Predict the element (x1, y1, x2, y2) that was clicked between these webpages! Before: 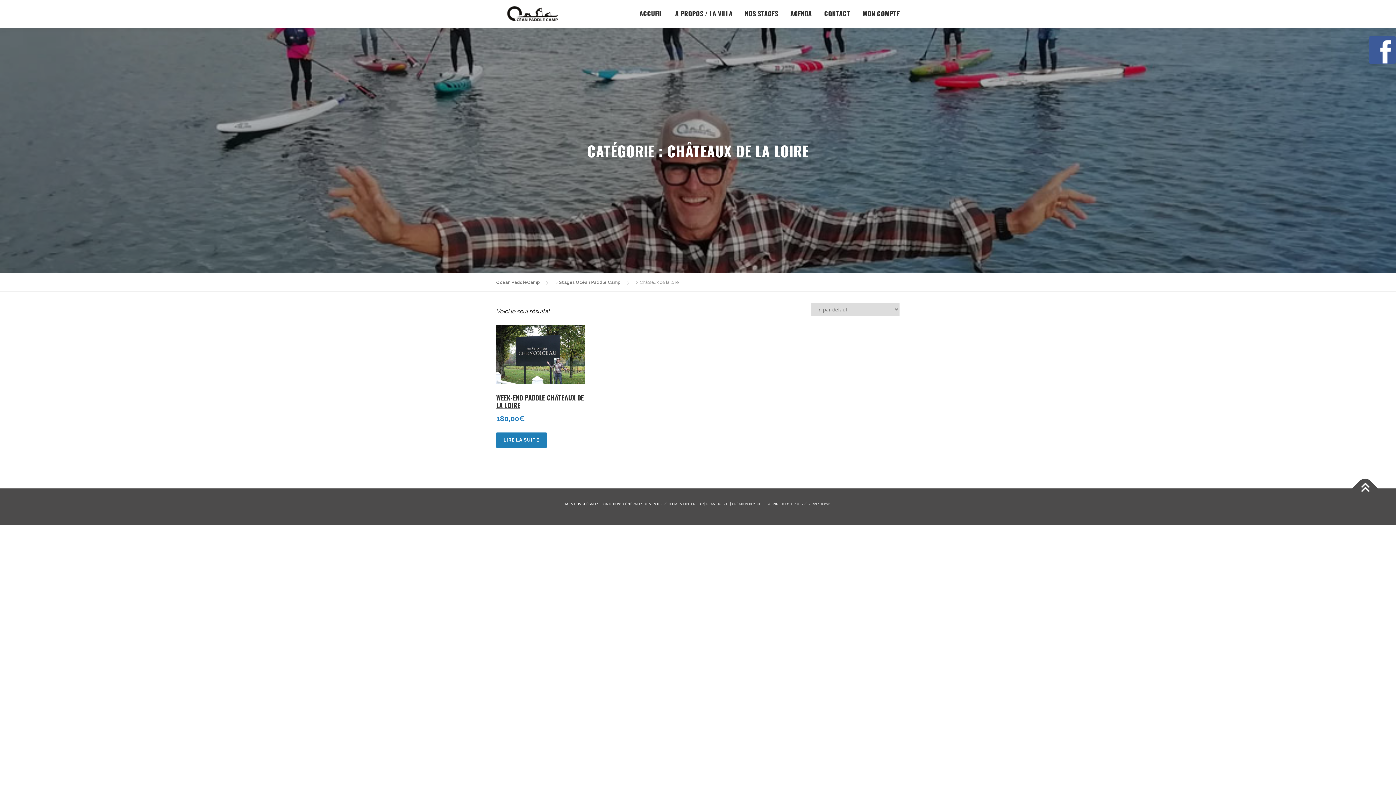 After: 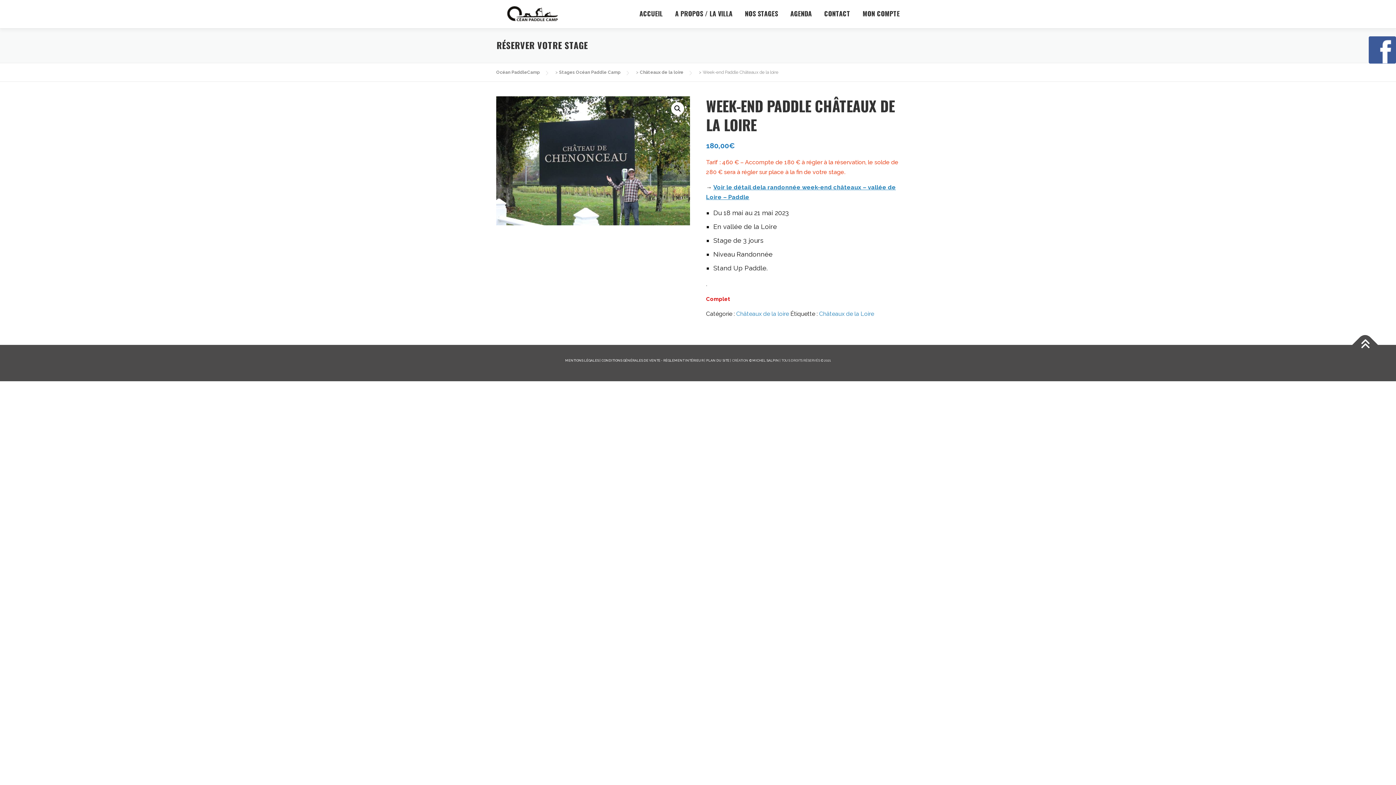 Action: label: WEEK-END PADDLE CHÂTEAUX DE LA LOIRE
180,00€ bbox: (496, 325, 585, 425)